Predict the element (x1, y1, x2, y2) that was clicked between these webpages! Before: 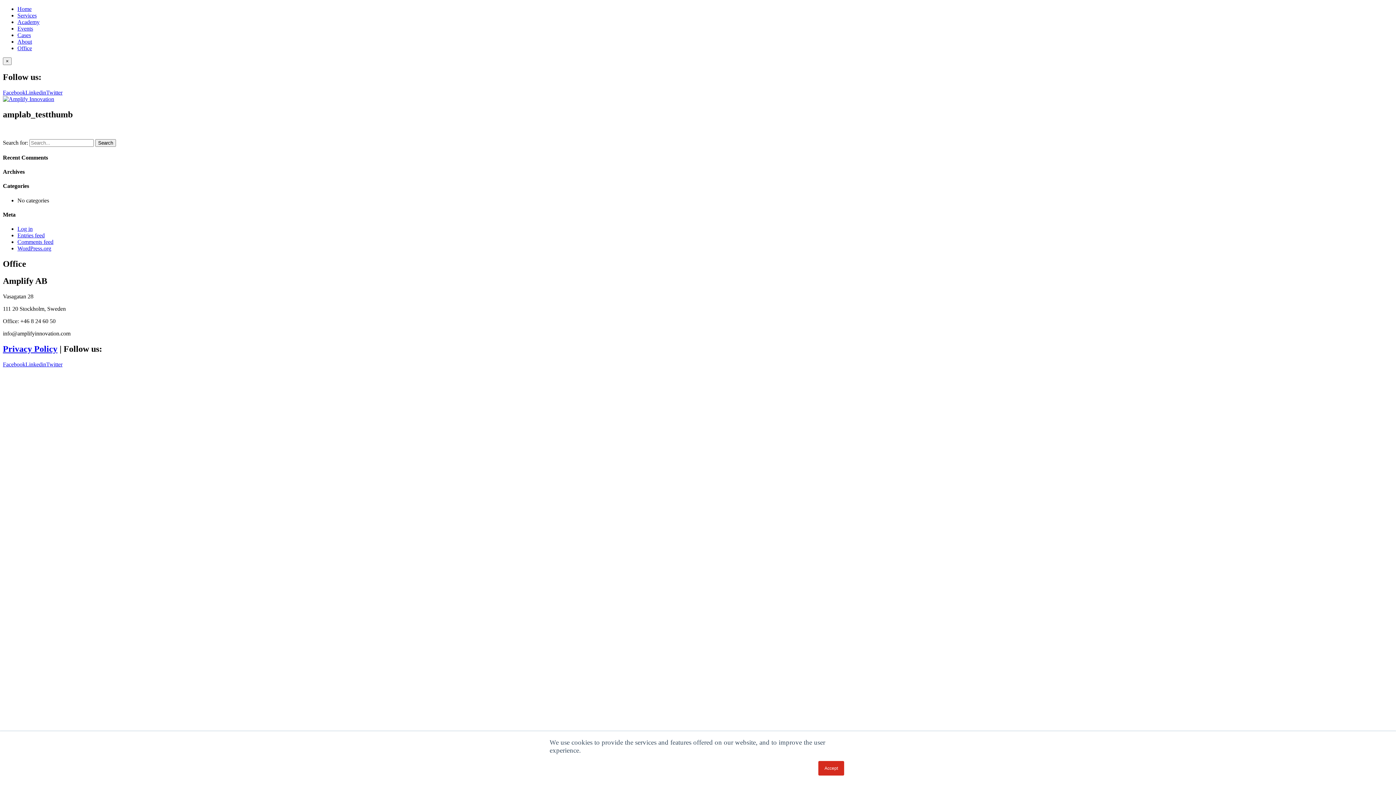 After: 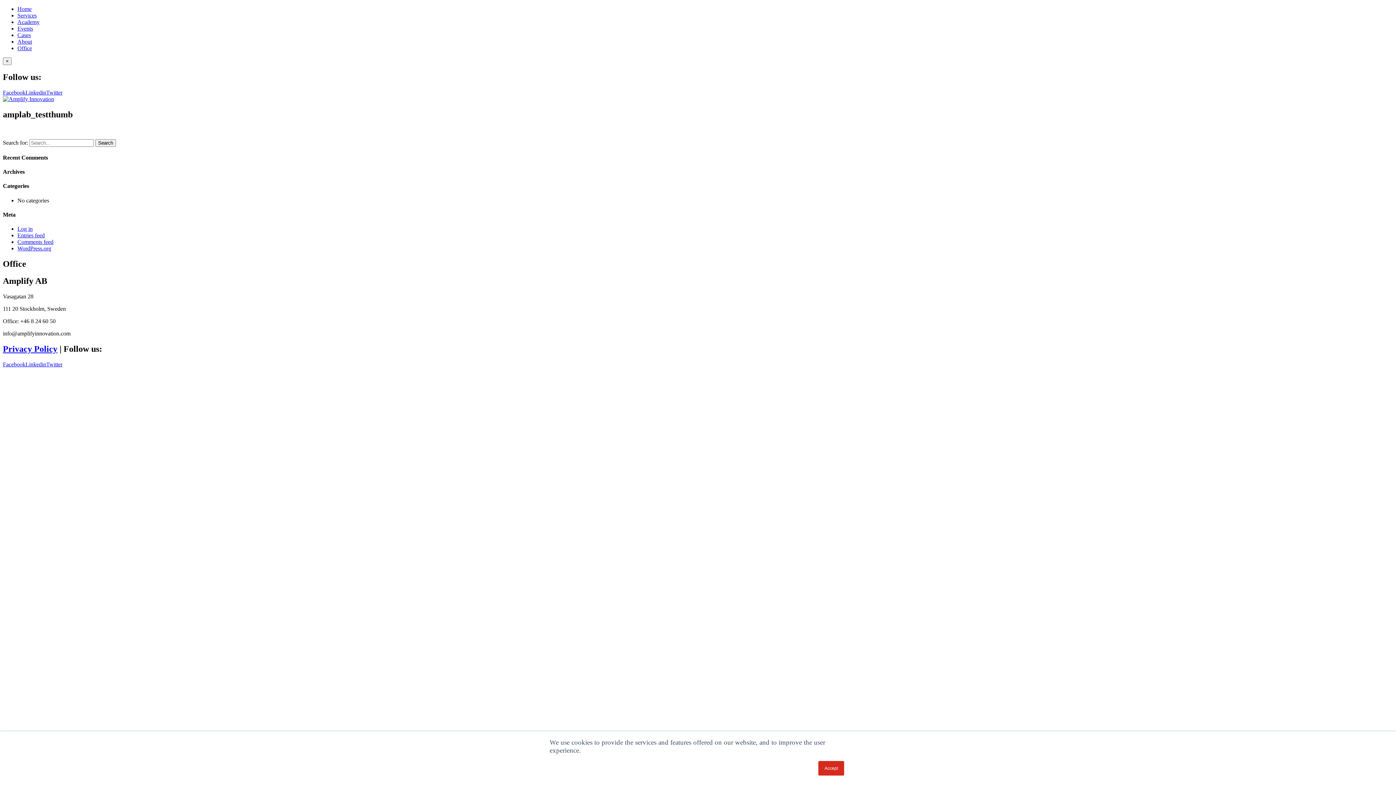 Action: label: Linkedin bbox: (25, 89, 46, 95)